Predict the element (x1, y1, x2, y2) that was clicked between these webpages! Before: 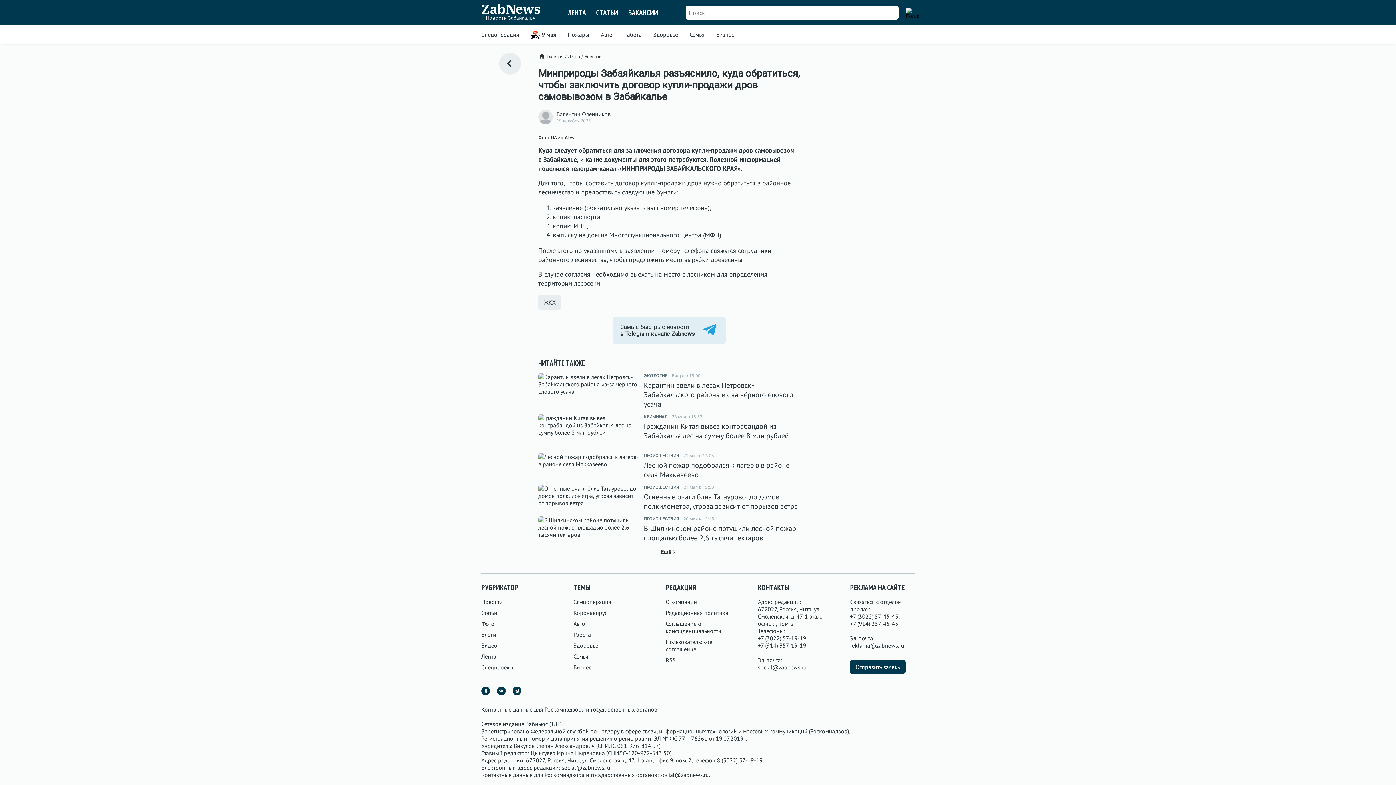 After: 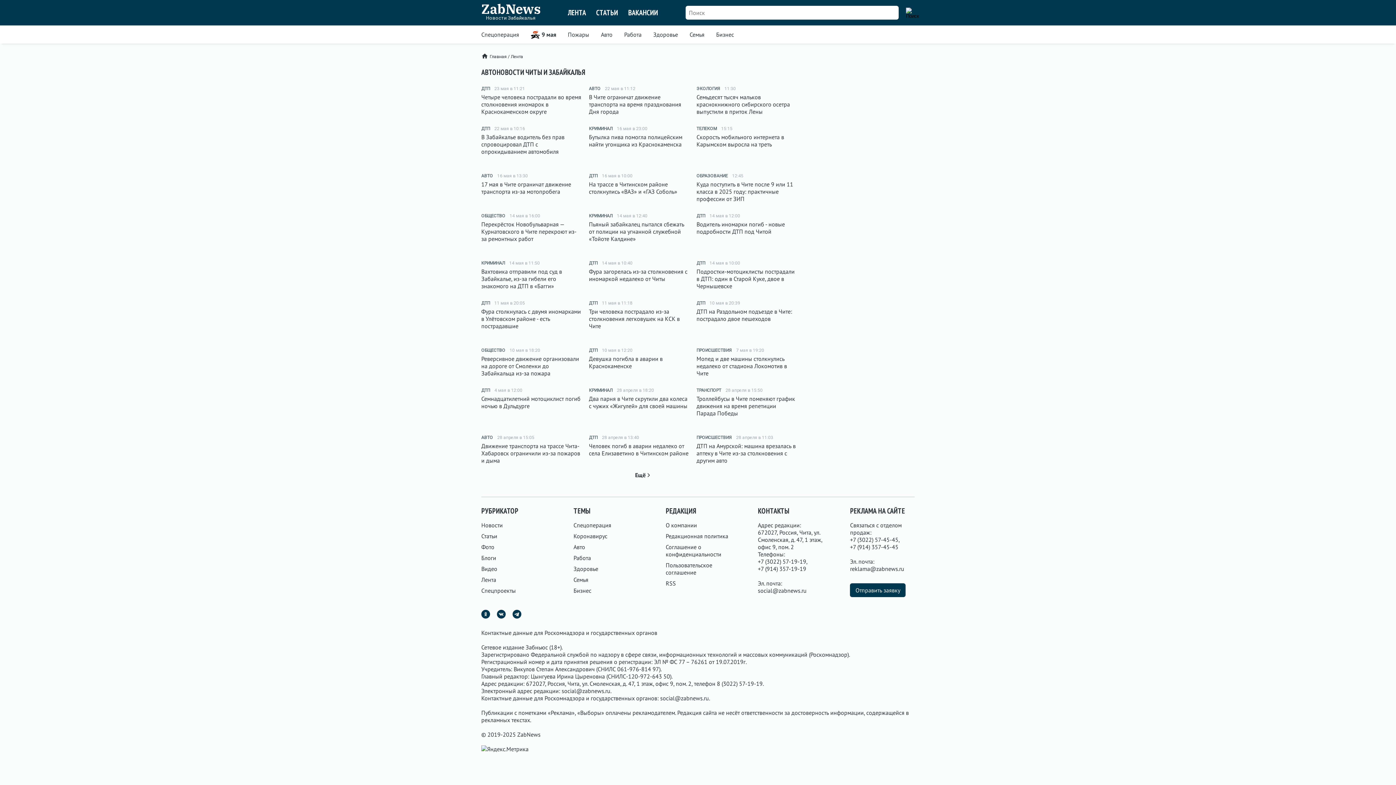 Action: bbox: (573, 620, 638, 627) label: Авто